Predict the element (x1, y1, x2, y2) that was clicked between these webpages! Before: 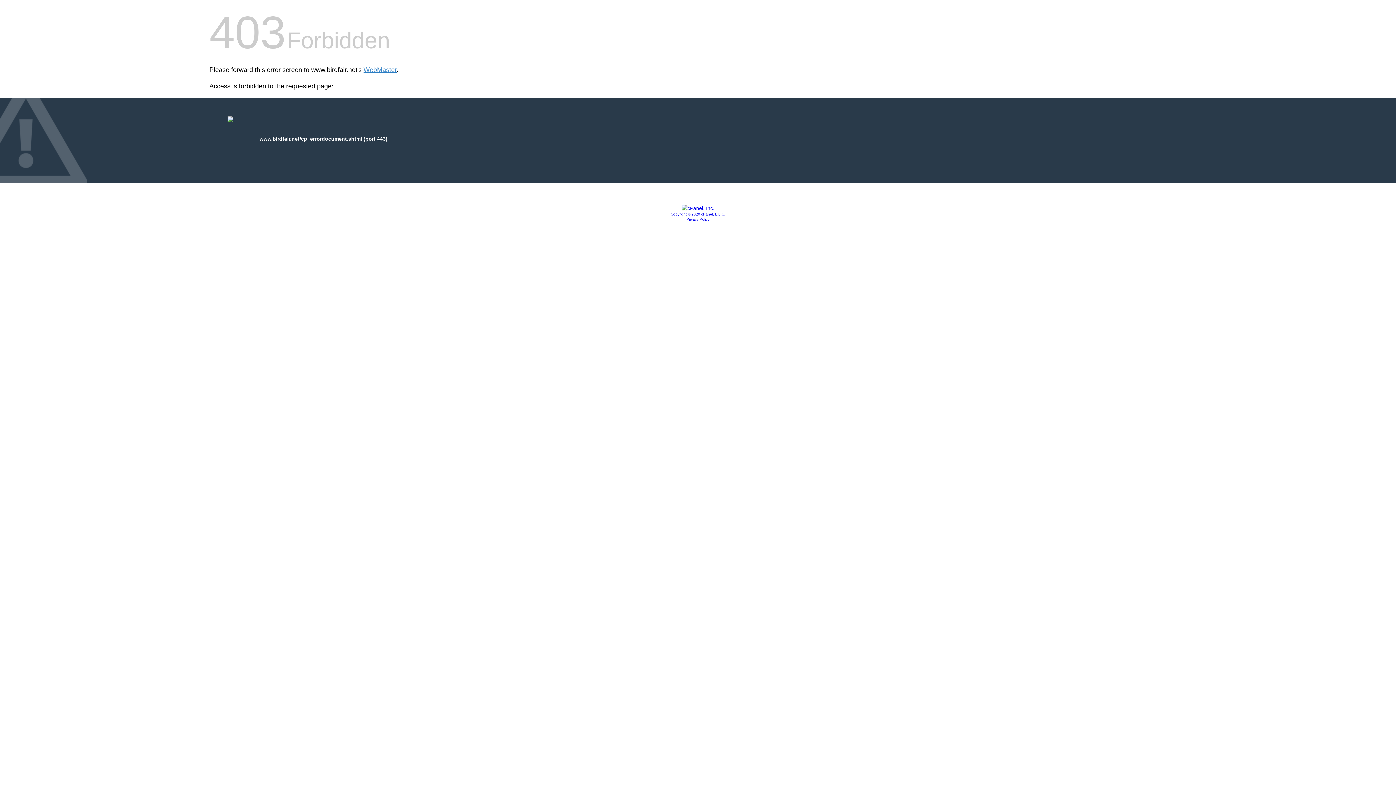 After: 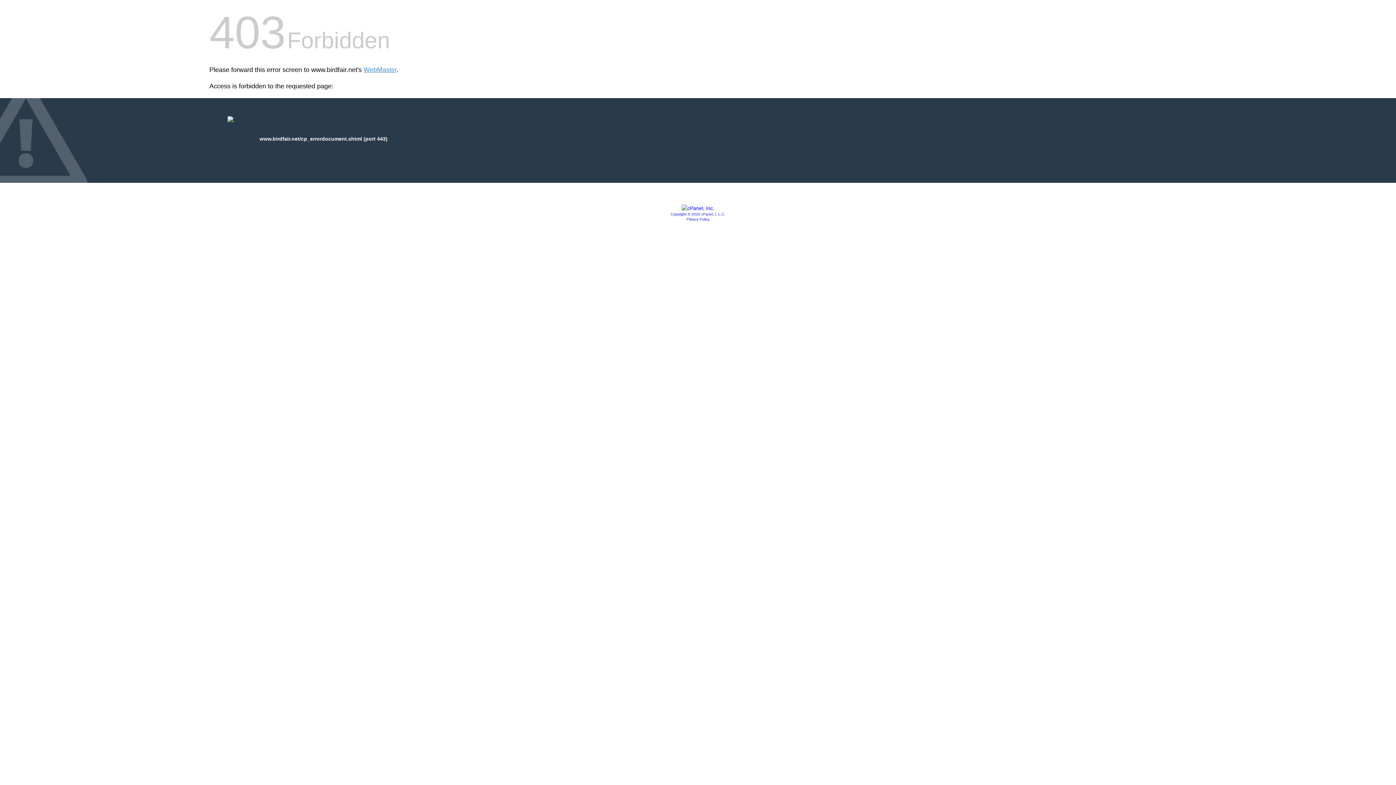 Action: bbox: (681, 205, 714, 211)